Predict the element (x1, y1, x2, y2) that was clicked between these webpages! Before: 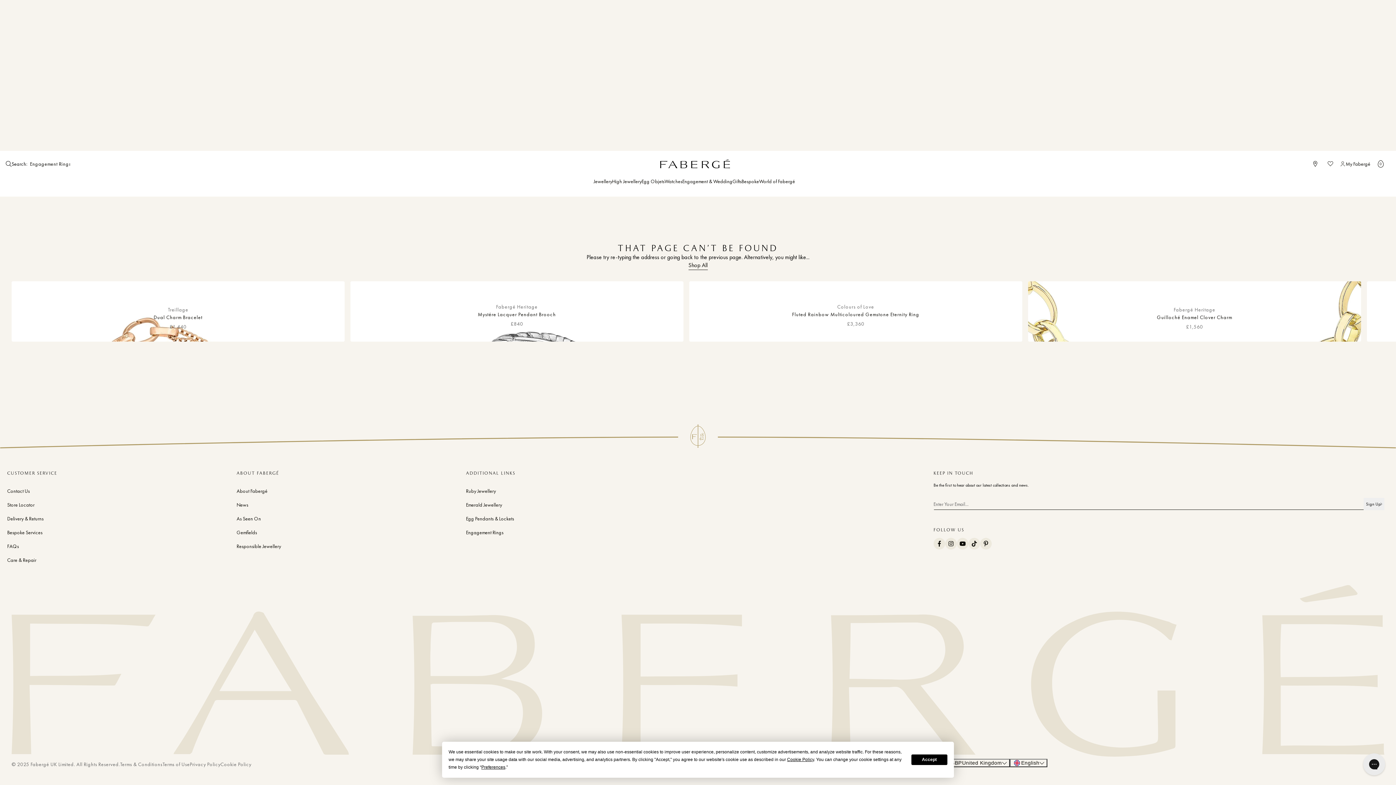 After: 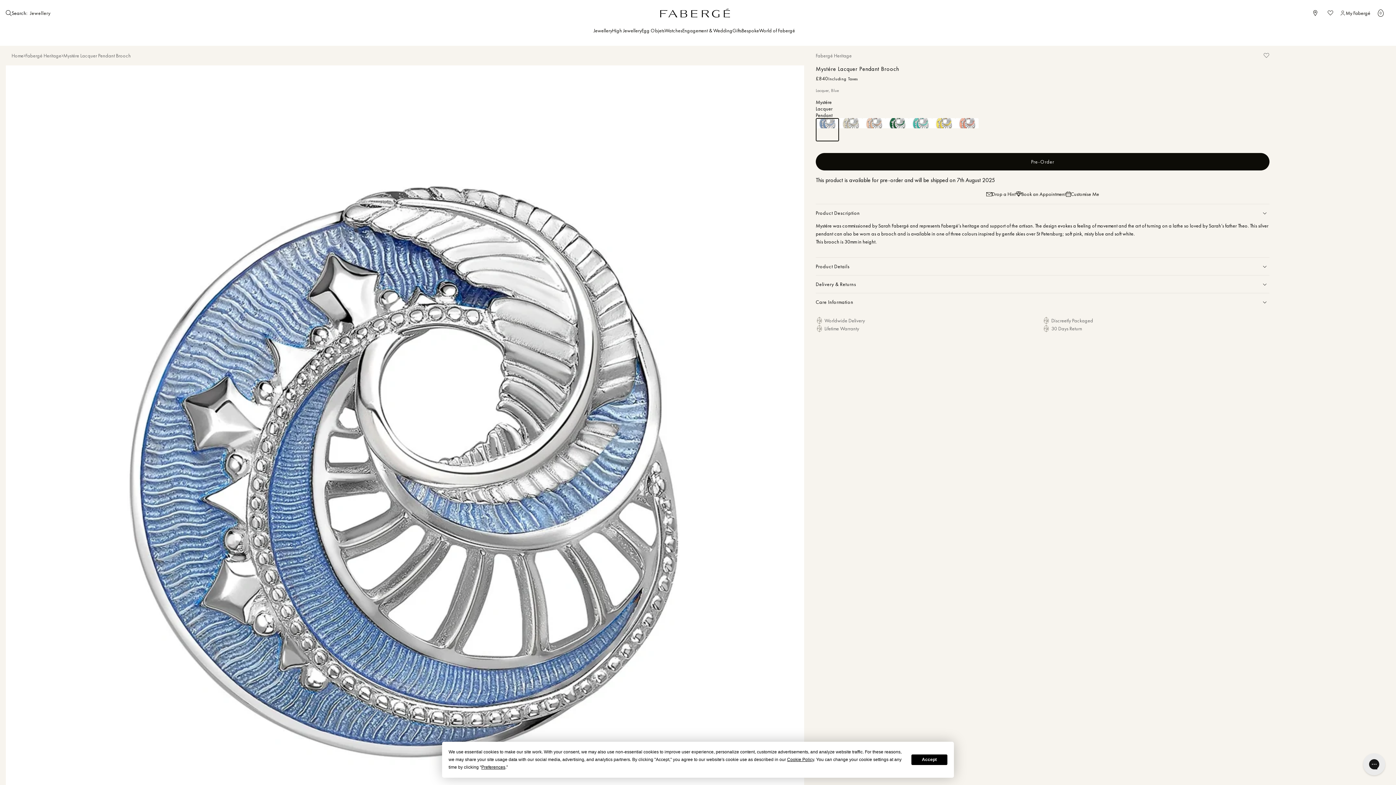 Action: label: Mystére Lacquer Pendant Brooch bbox: (356, 311, 677, 318)